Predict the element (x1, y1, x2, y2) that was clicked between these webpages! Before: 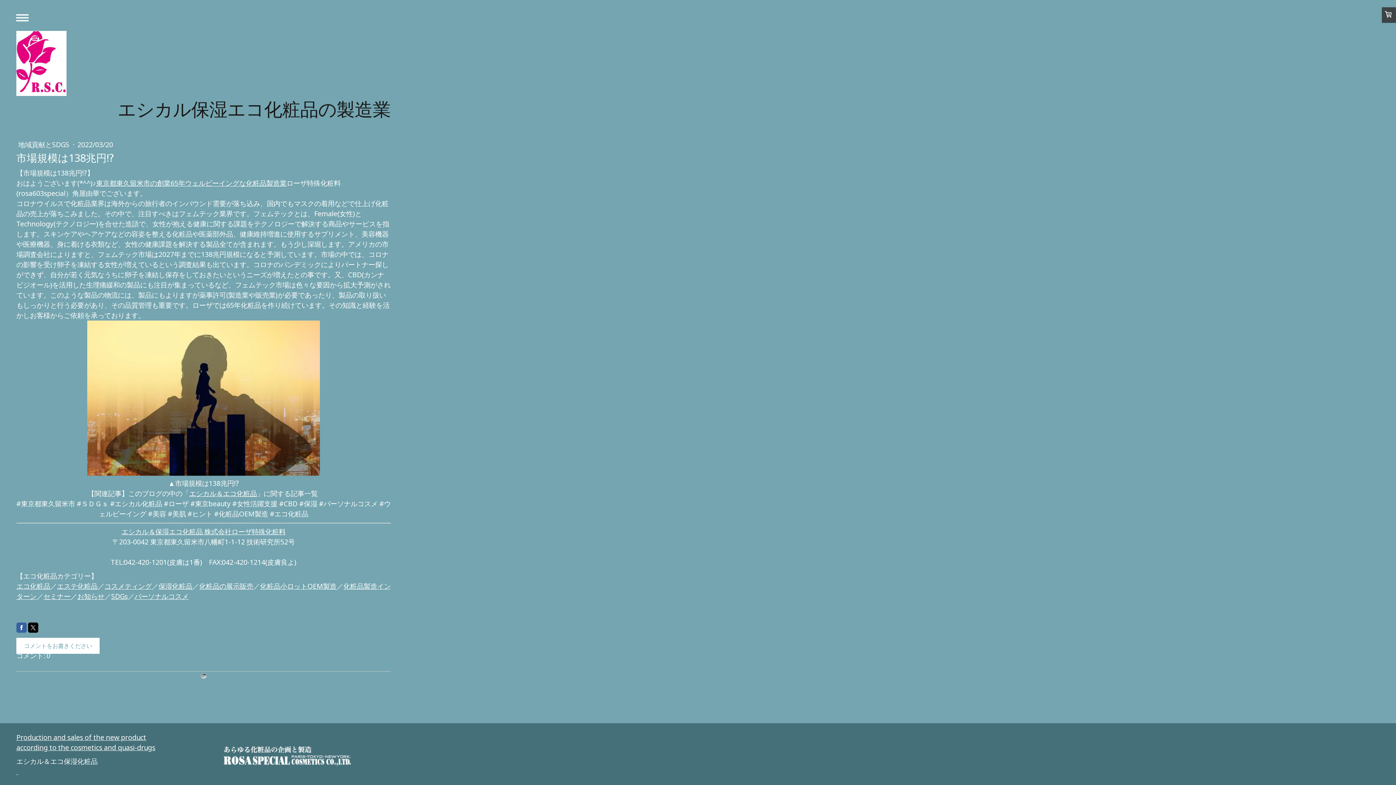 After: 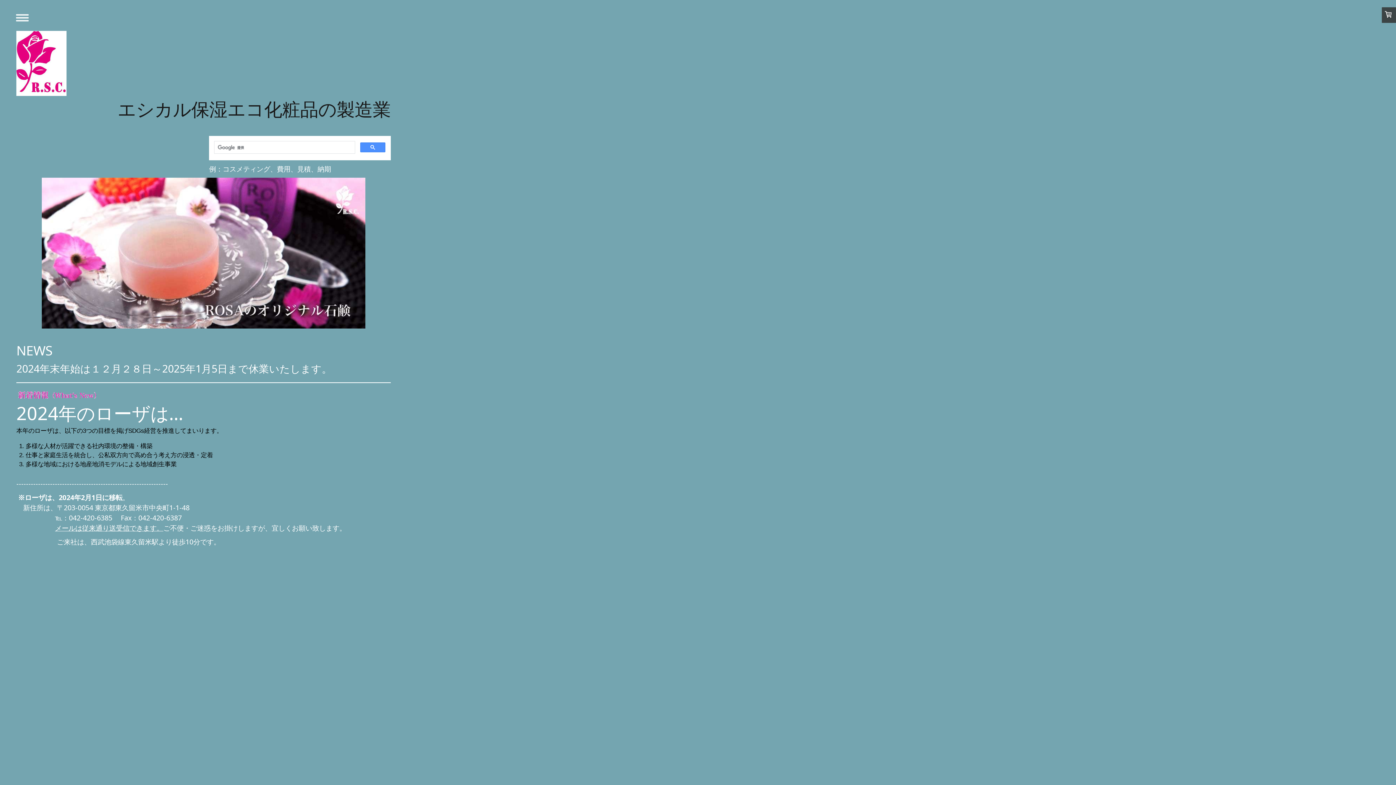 Action: bbox: (223, 746, 351, 756)